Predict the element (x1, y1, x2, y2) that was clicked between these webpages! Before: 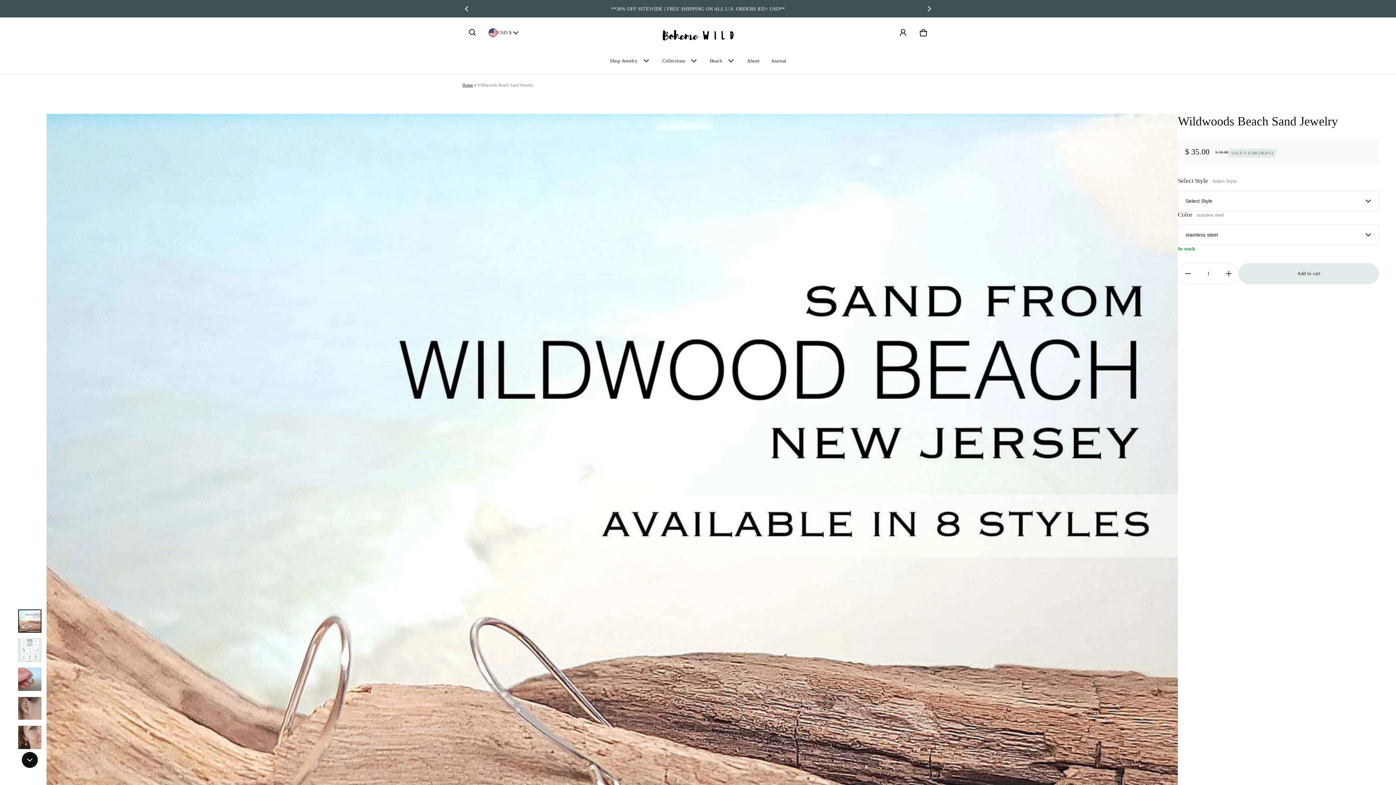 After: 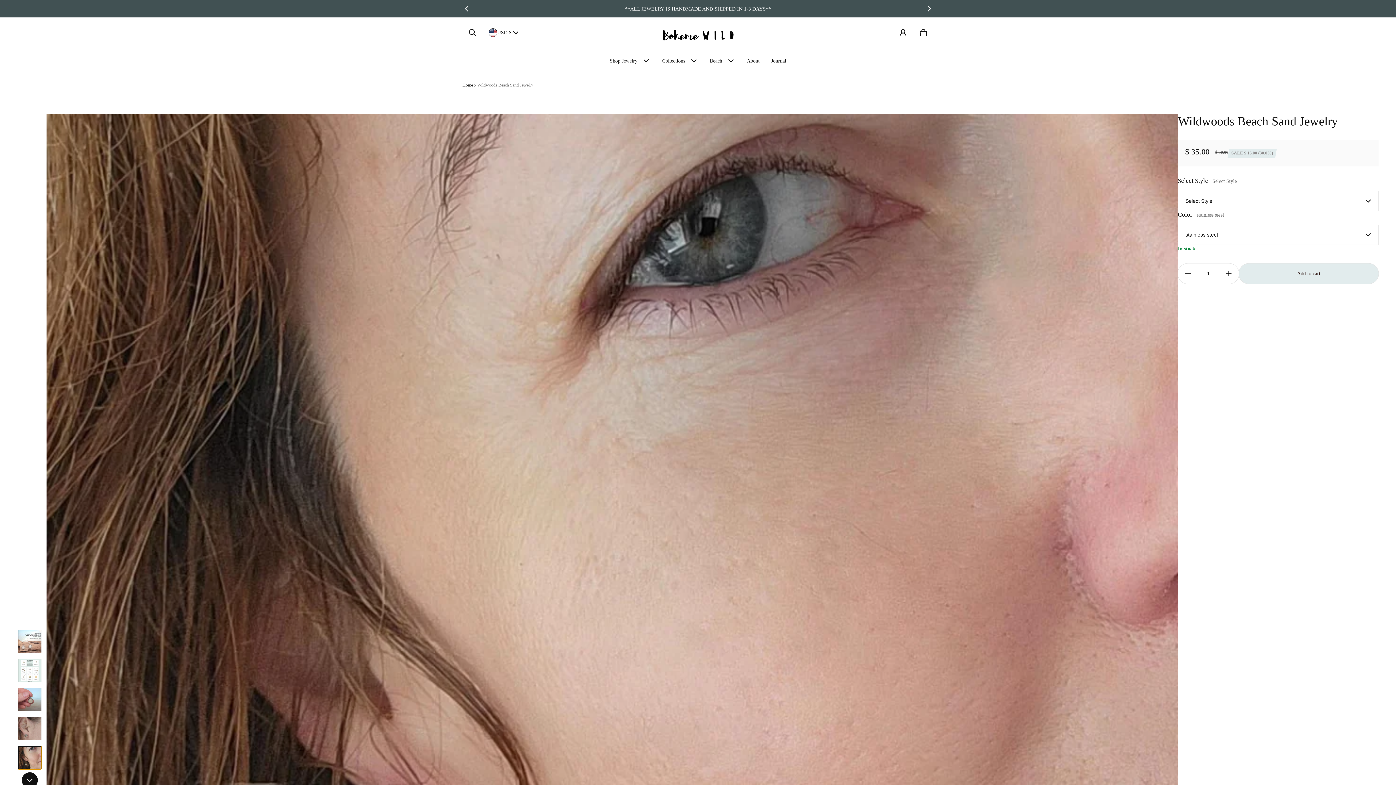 Action: bbox: (18, 726, 41, 749) label: Open media 5 in gallery view